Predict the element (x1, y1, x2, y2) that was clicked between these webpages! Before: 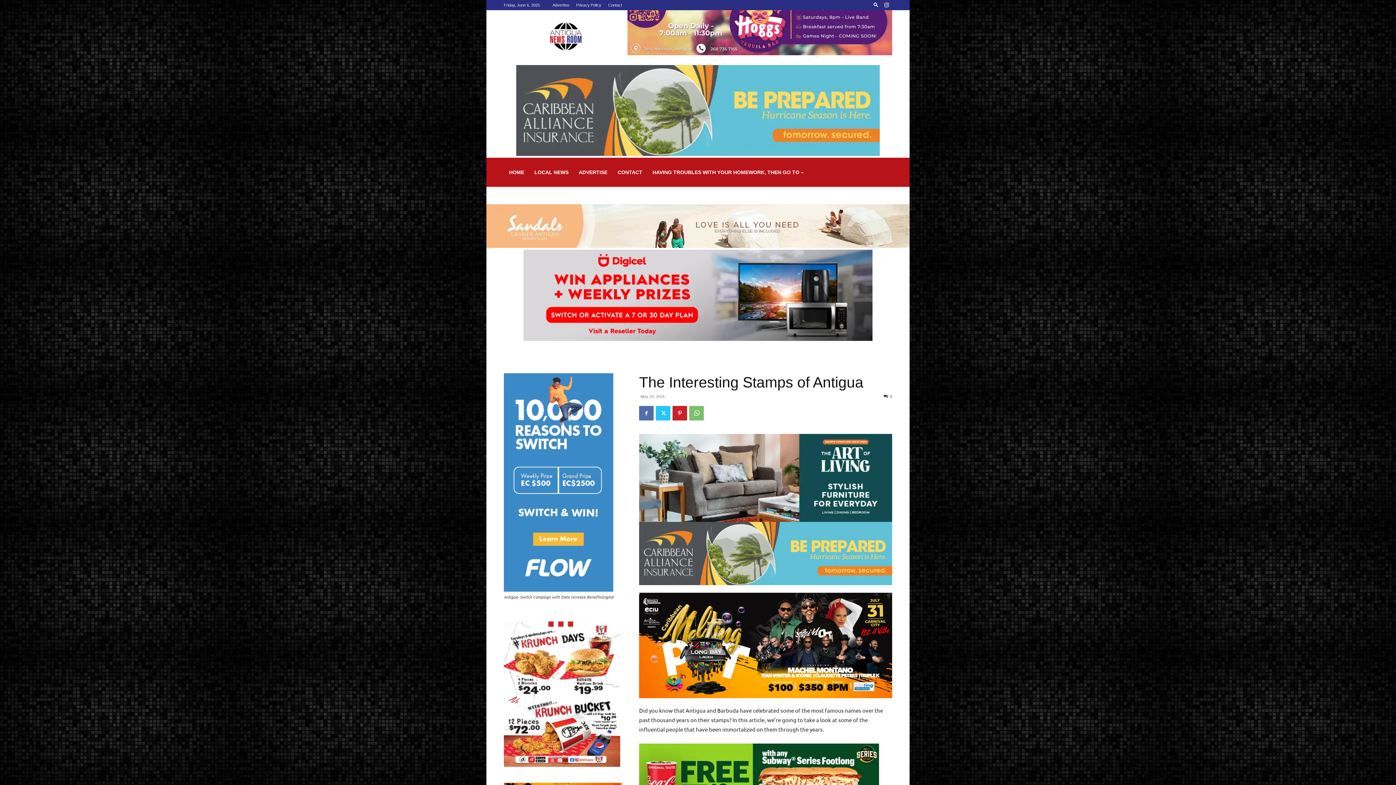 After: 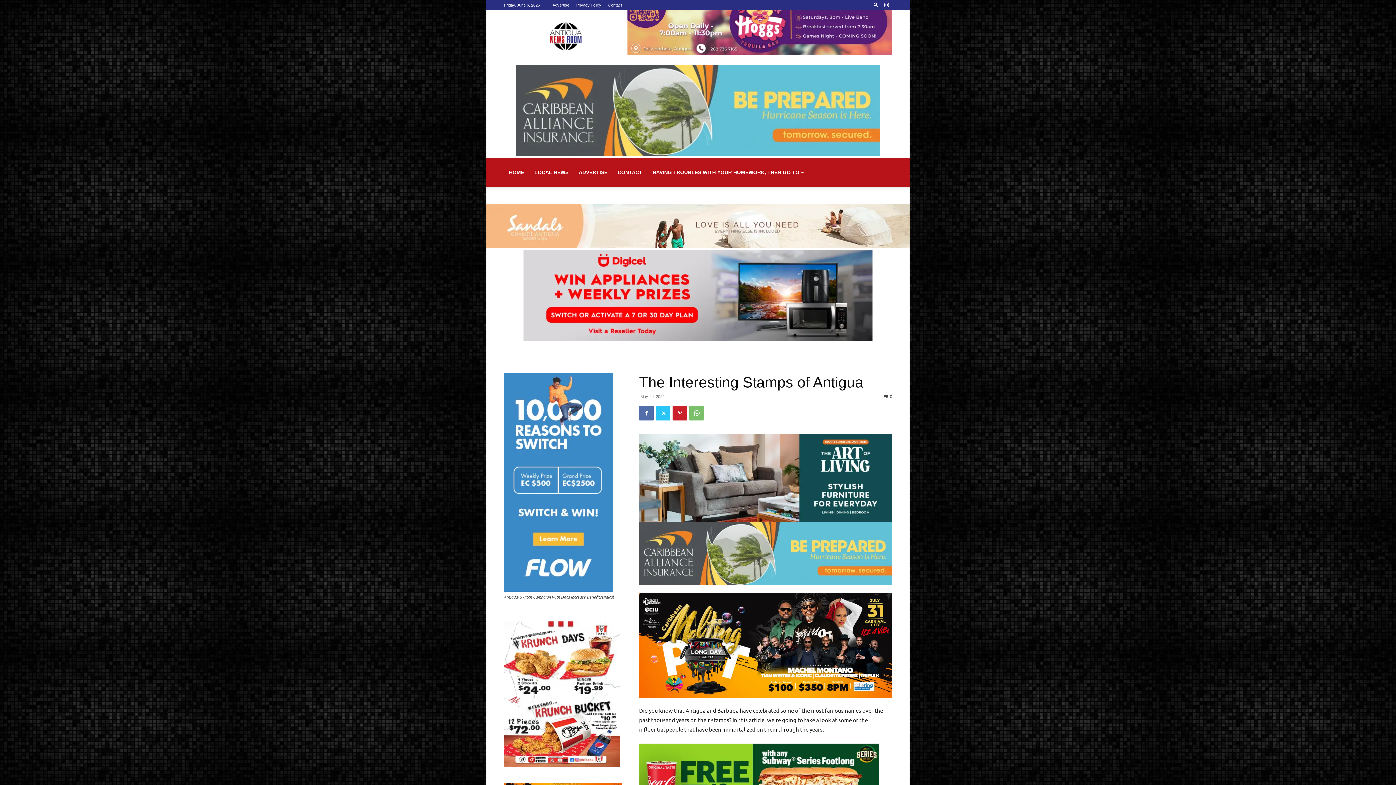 Action: label: 0 bbox: (884, 394, 892, 398)